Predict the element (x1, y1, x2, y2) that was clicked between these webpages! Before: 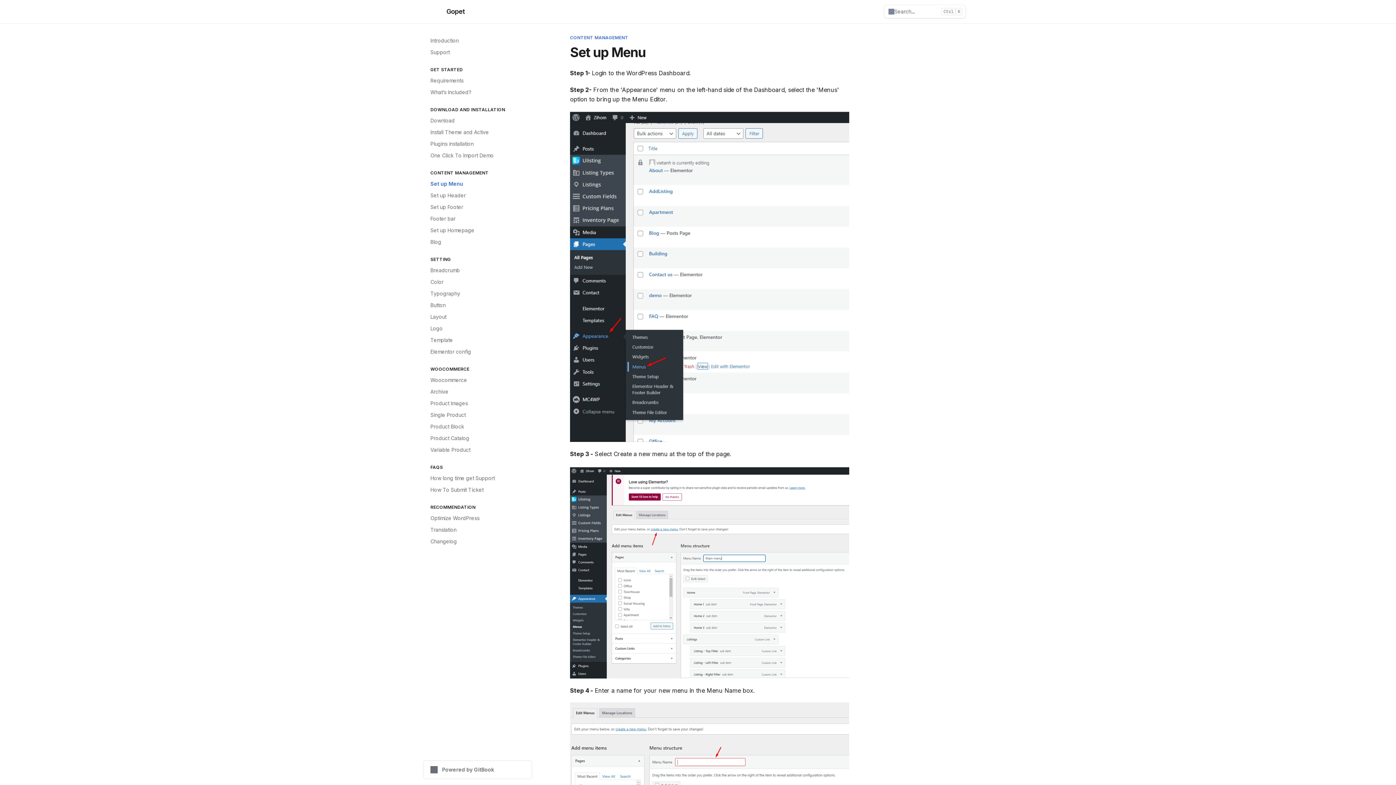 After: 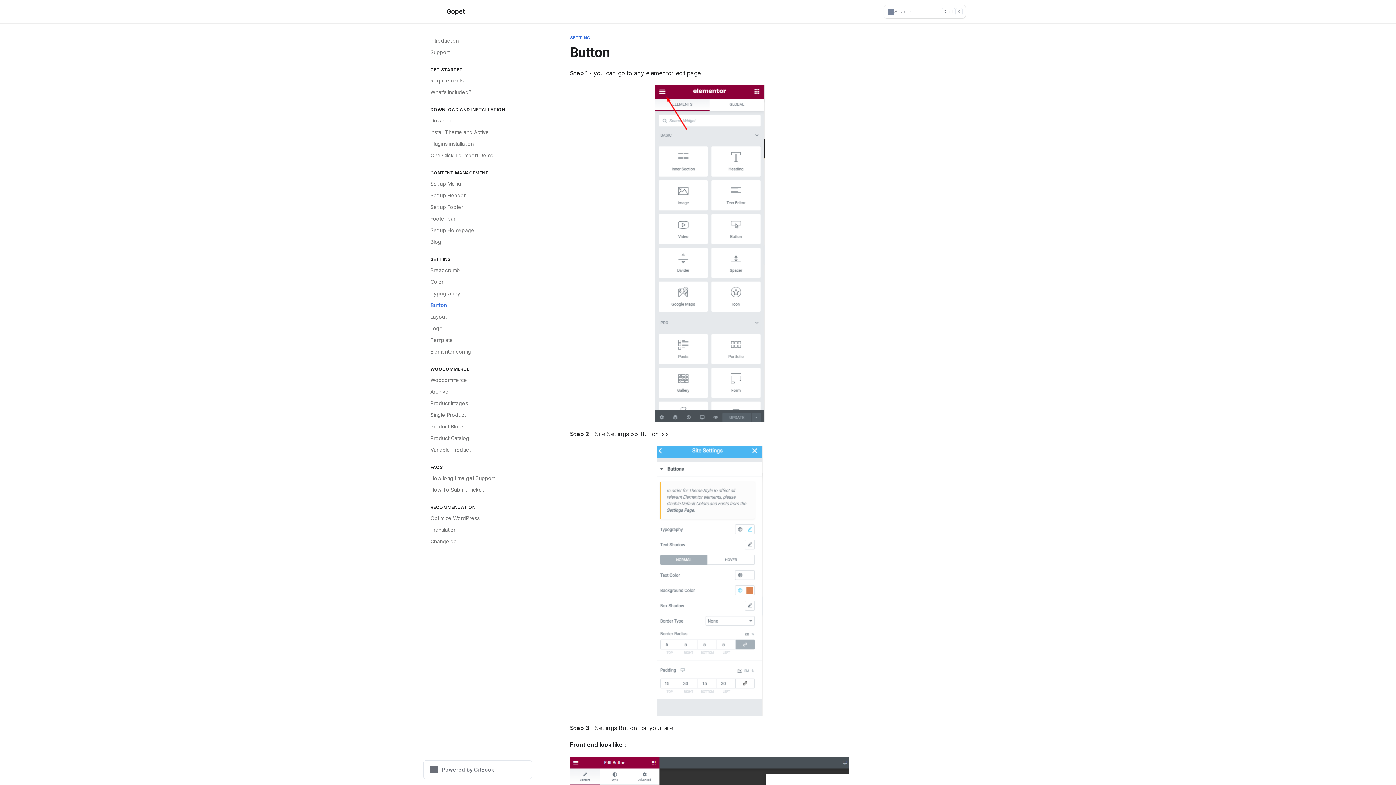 Action: label: Button bbox: (426, 299, 532, 311)